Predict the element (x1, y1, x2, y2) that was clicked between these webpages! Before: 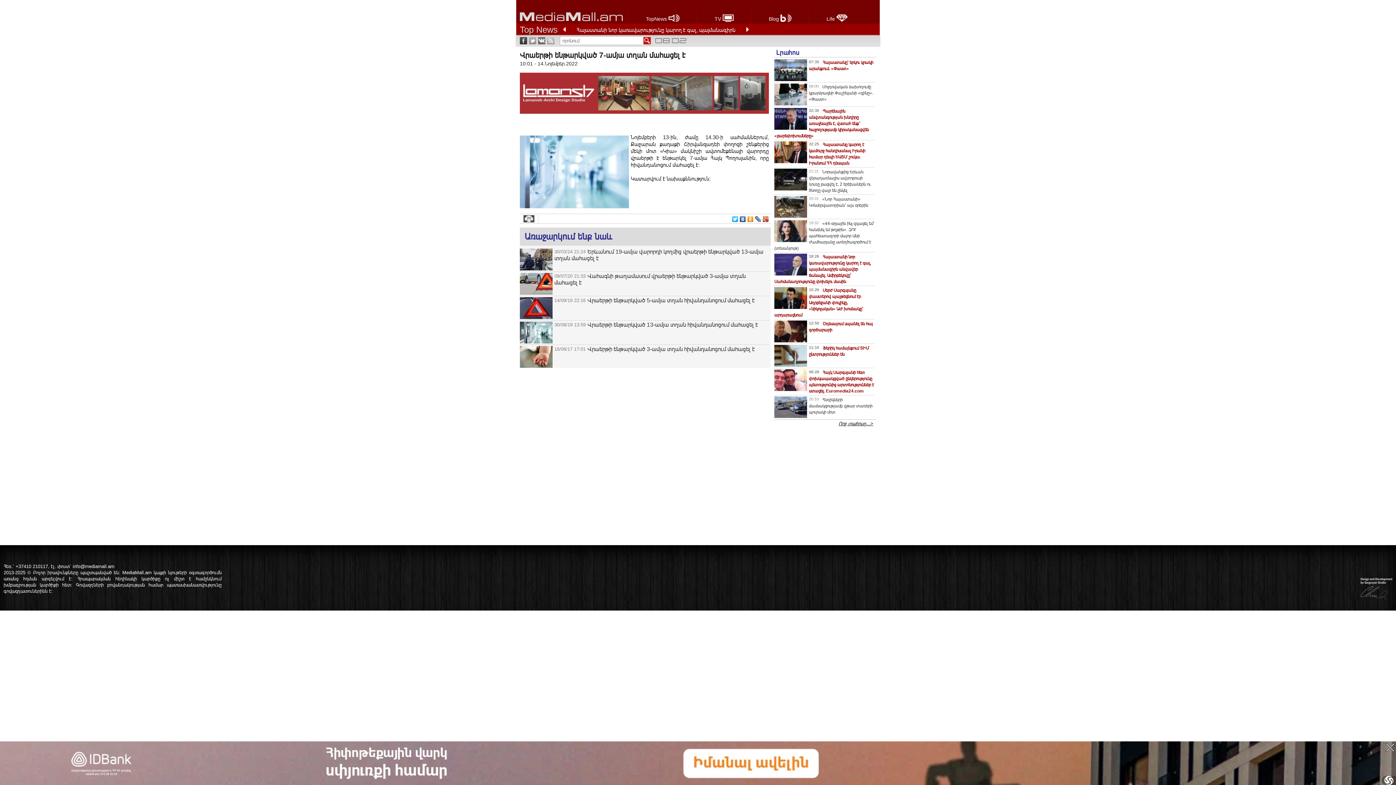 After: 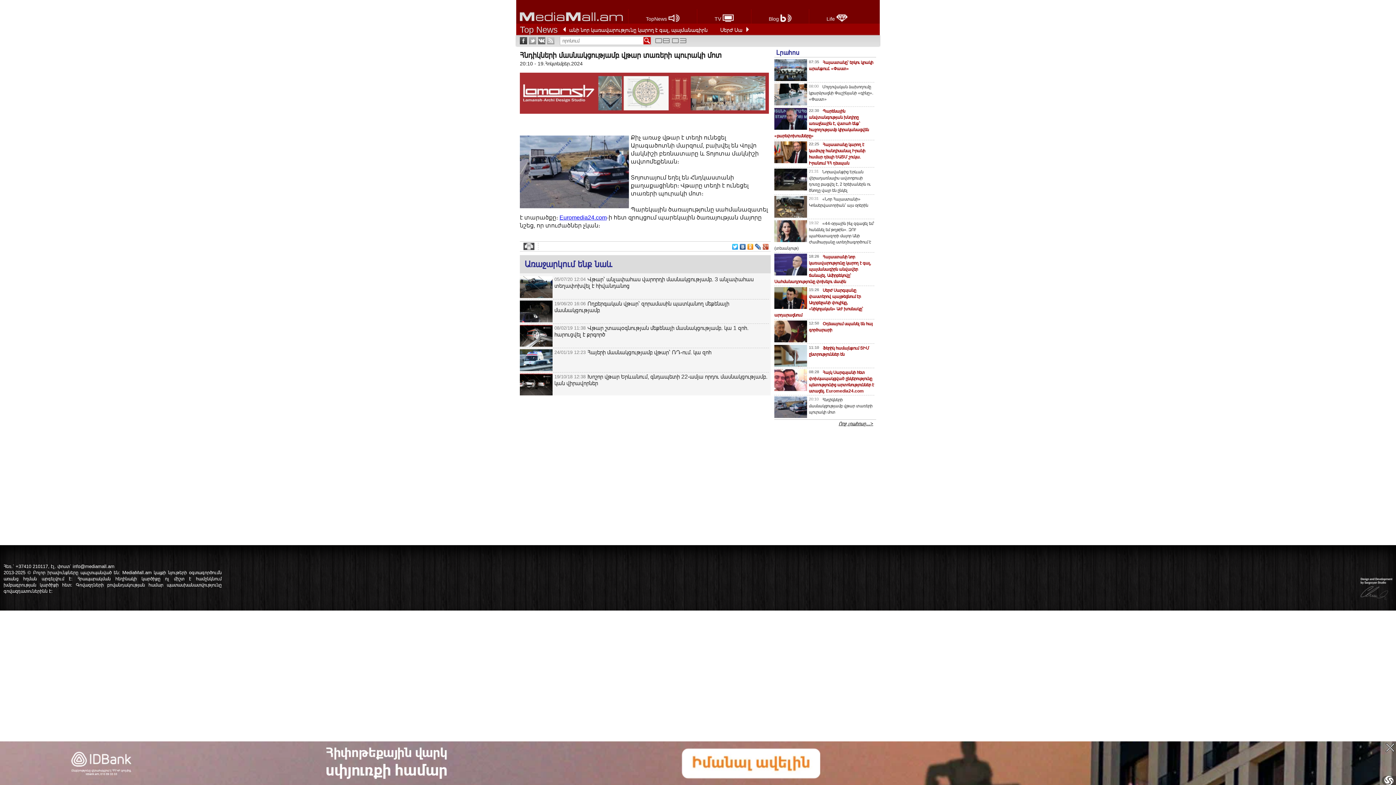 Action: label: Հնդիկների մասնակցությամբ վթար տառերի պուրակի մոտ bbox: (809, 397, 872, 414)